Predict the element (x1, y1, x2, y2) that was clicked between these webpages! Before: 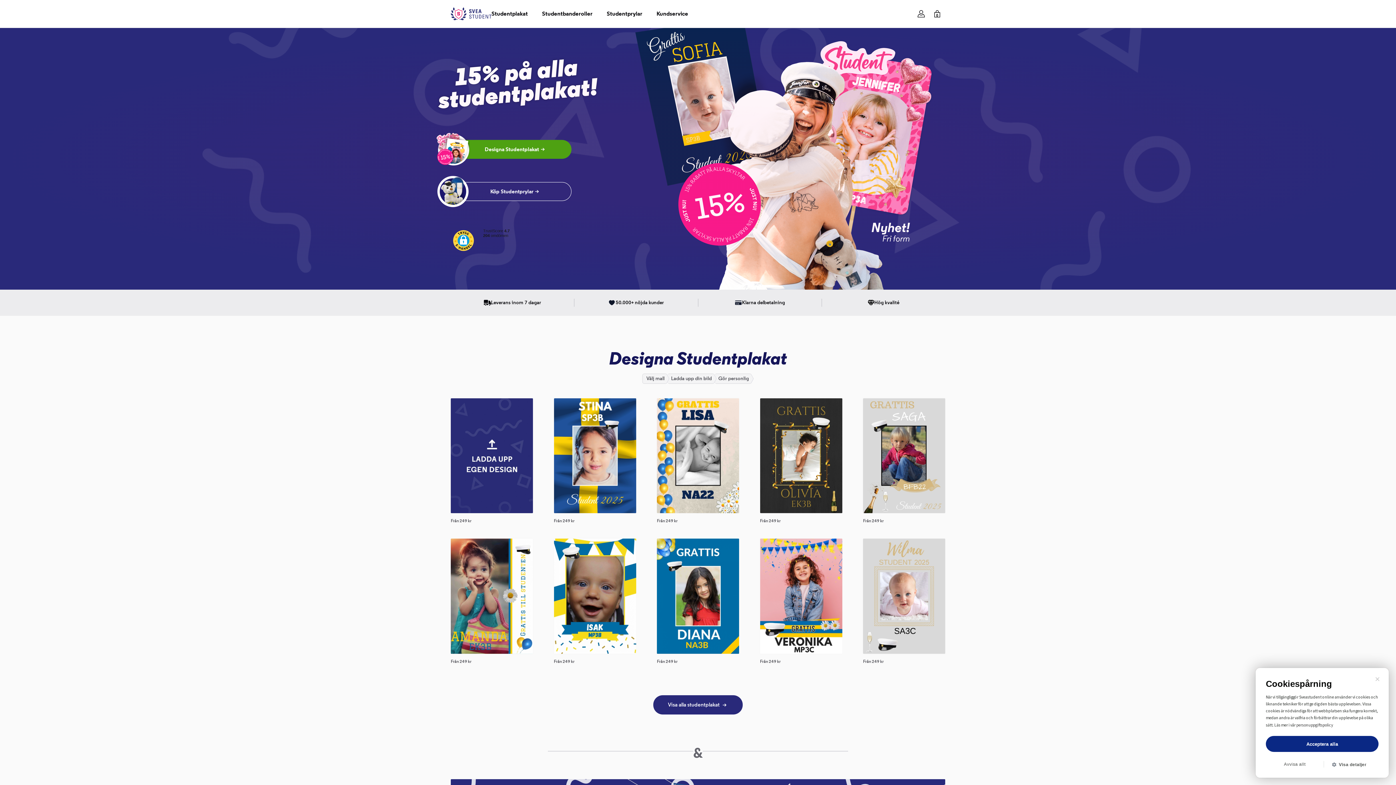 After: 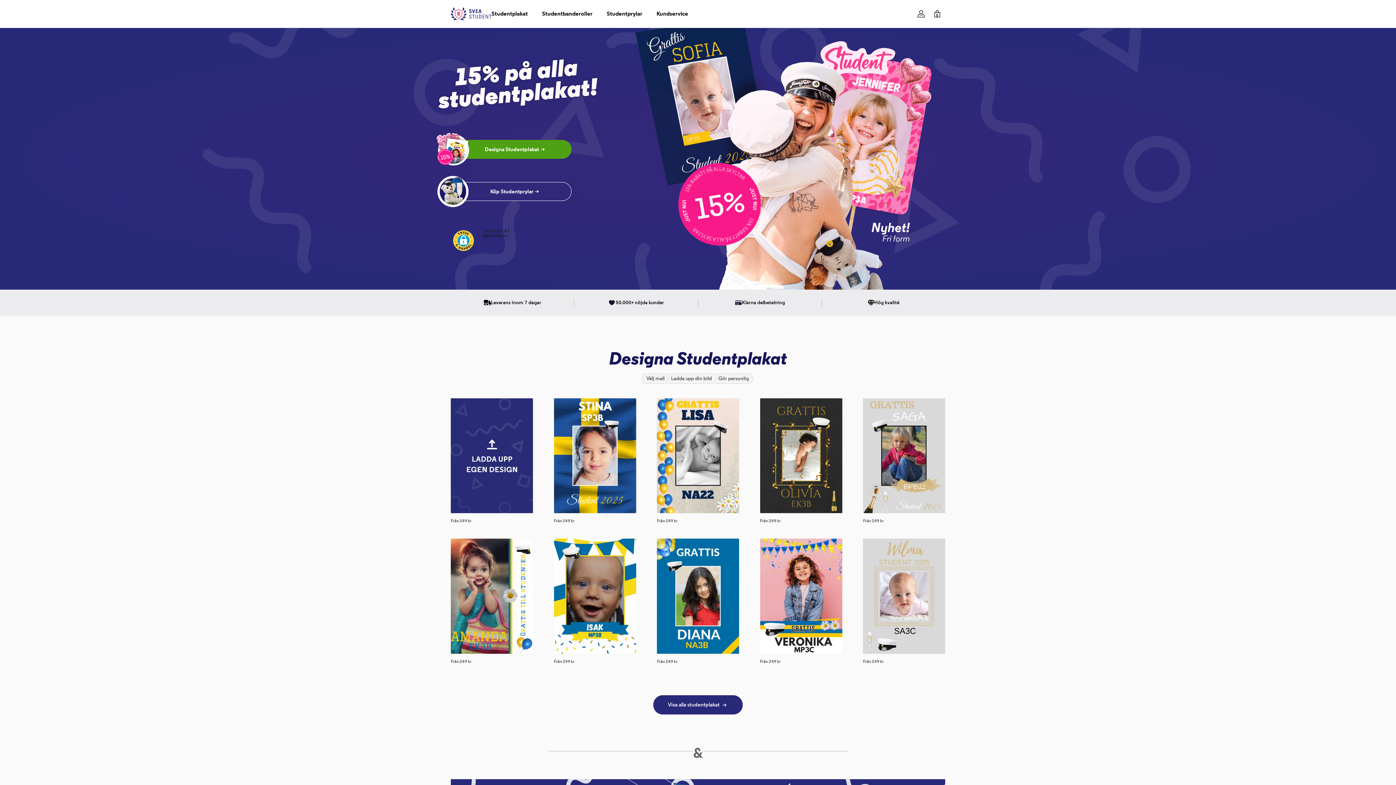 Action: bbox: (1266, 761, 1324, 768) label: Avvisa allt